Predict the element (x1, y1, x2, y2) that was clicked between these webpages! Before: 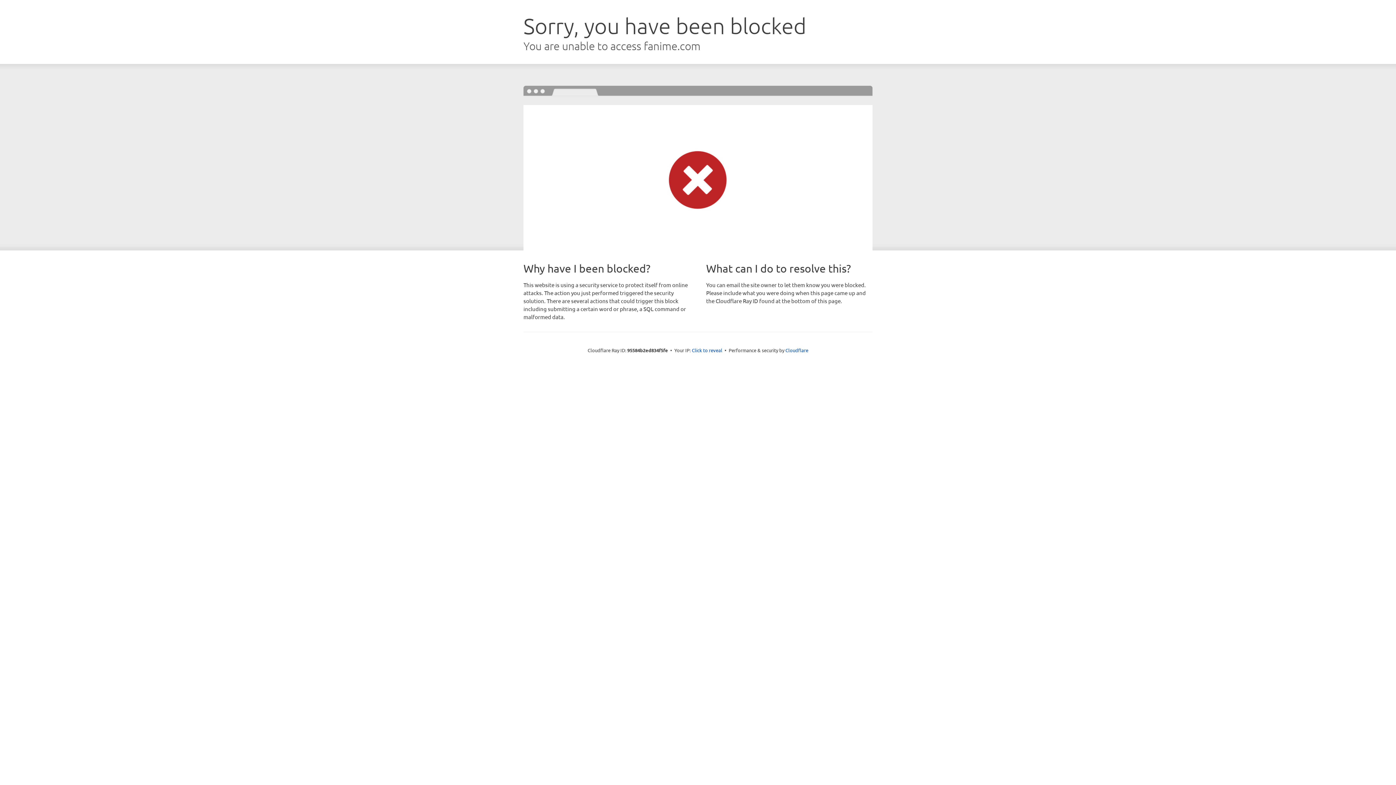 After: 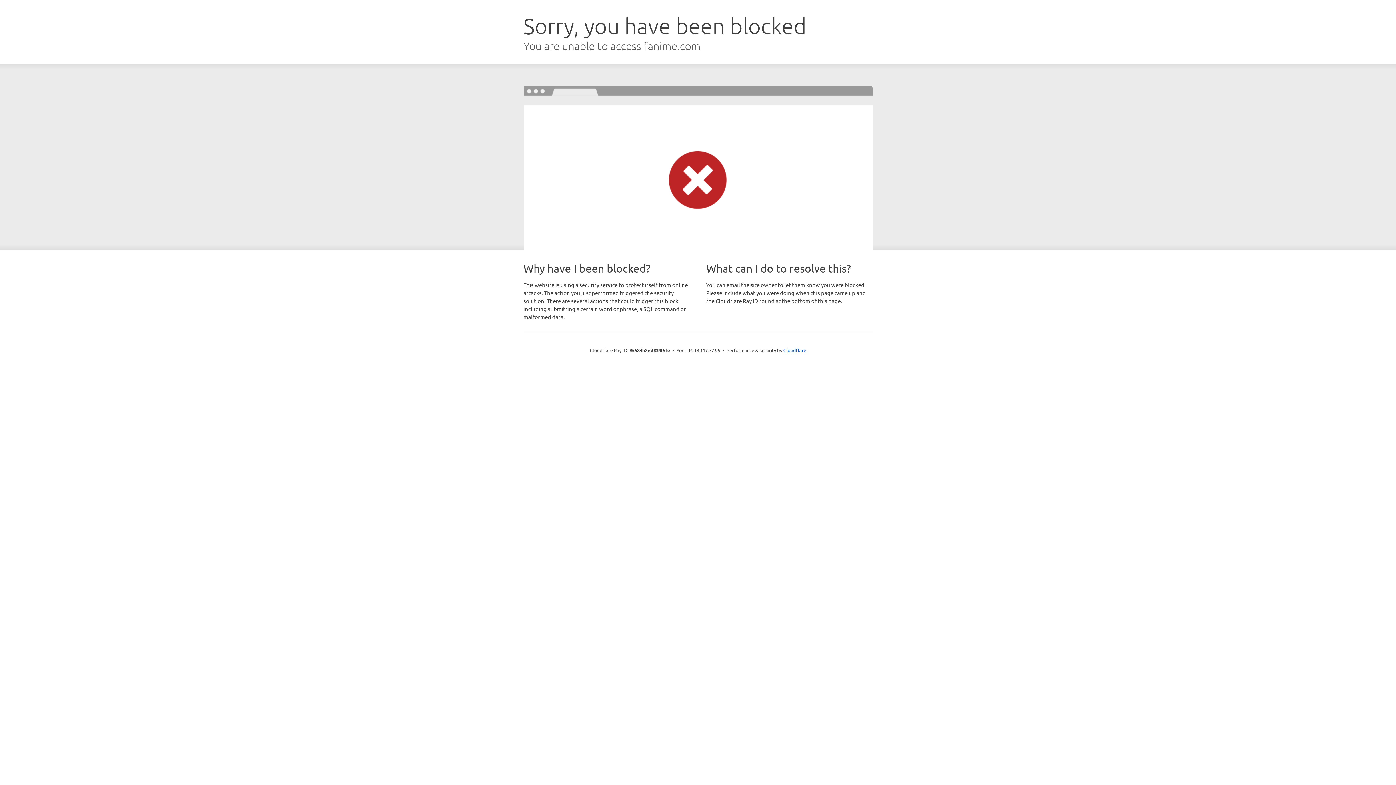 Action: label: Click to reveal bbox: (692, 346, 722, 353)